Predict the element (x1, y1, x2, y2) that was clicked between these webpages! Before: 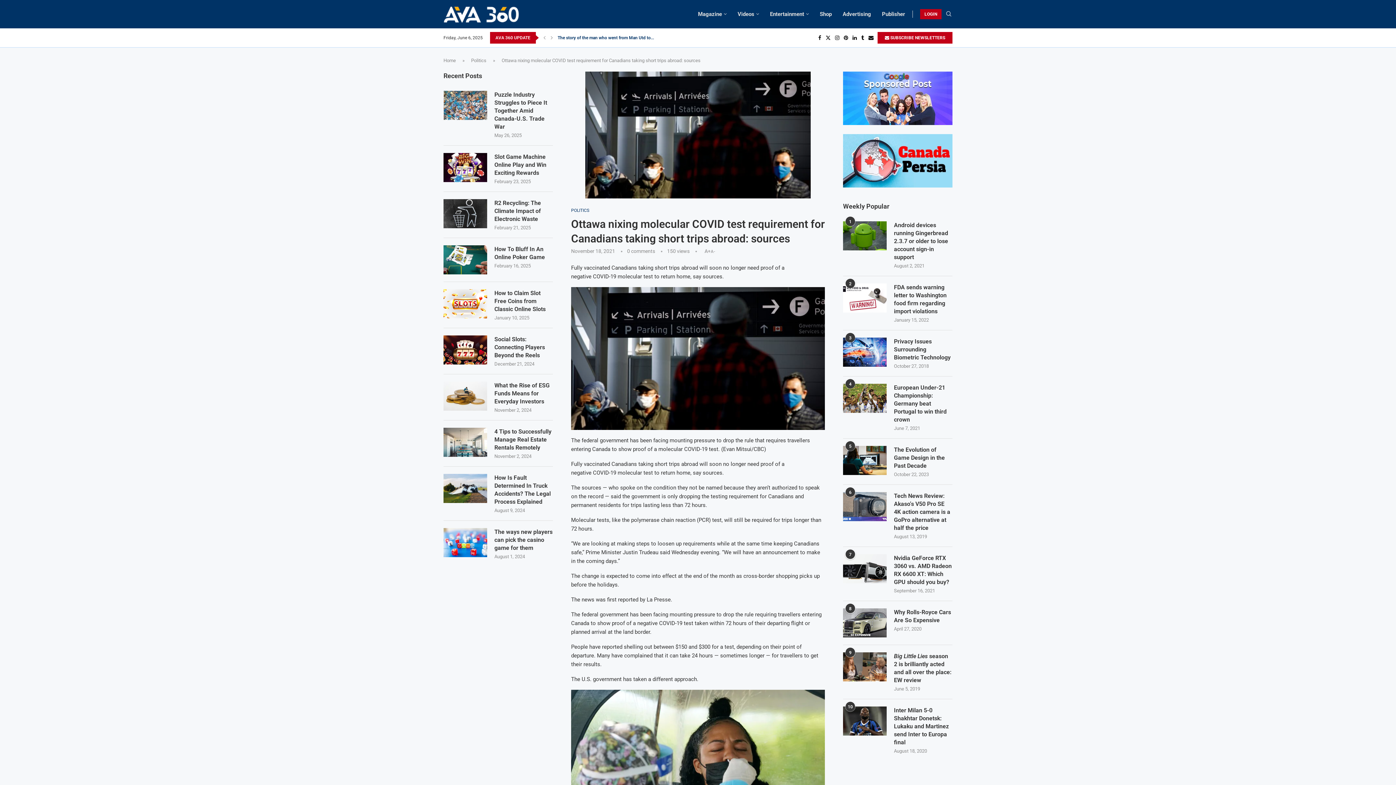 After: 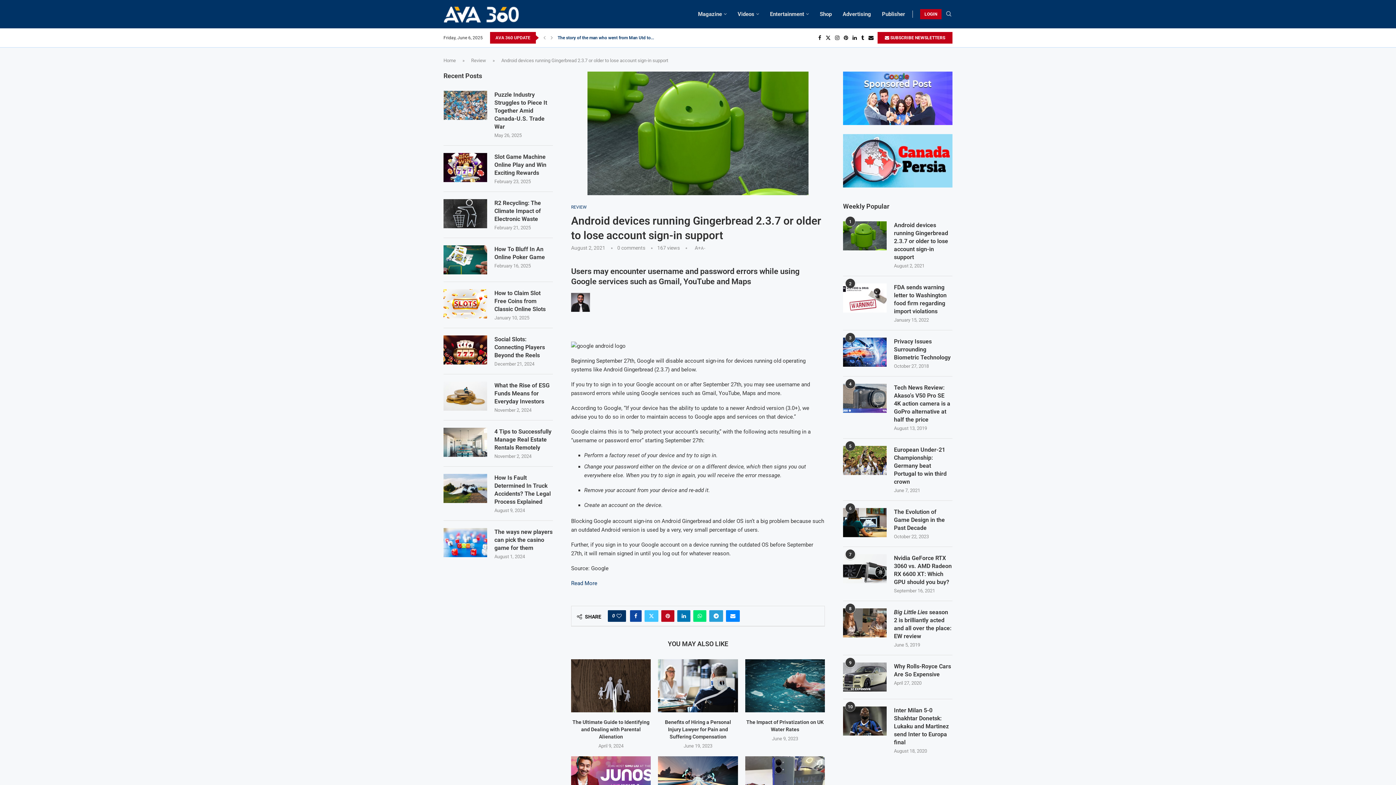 Action: bbox: (843, 221, 886, 250)